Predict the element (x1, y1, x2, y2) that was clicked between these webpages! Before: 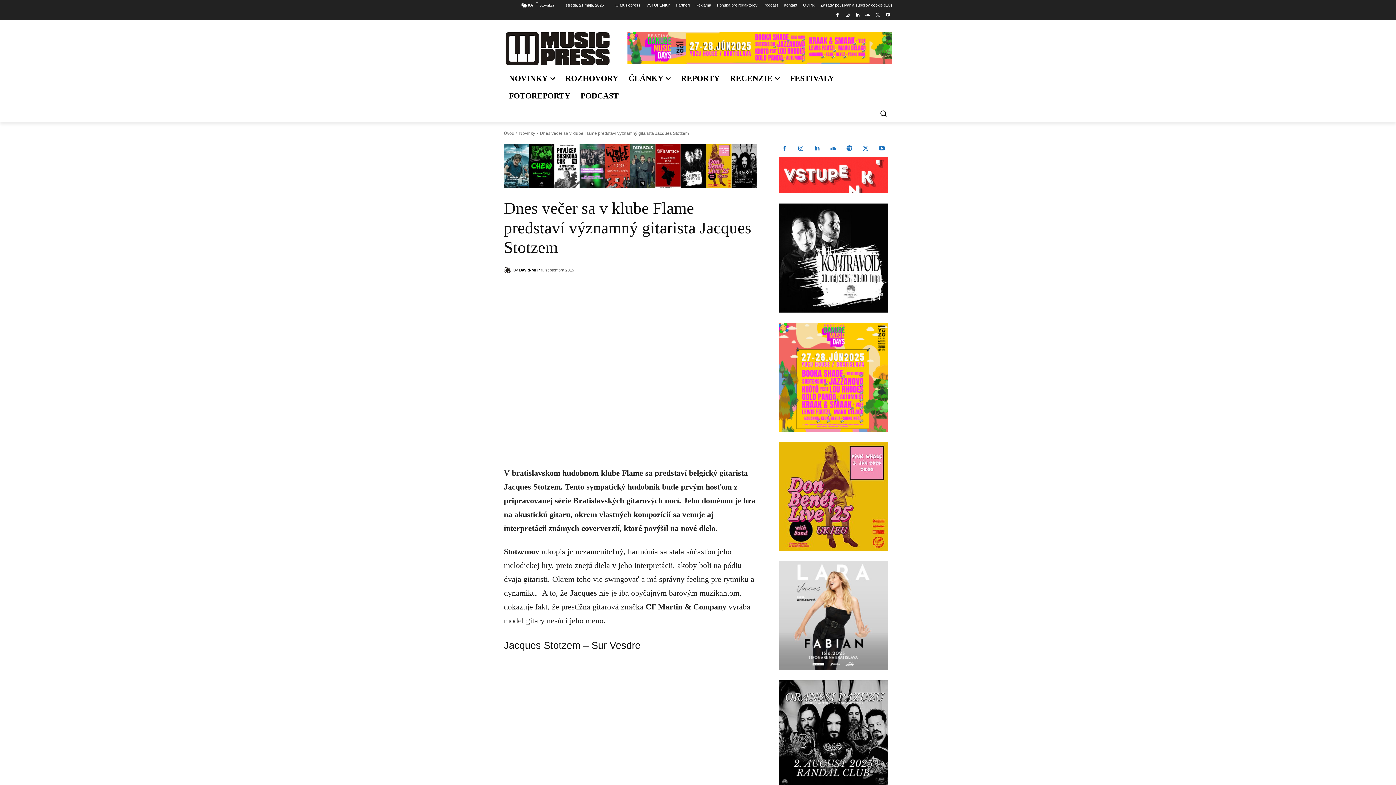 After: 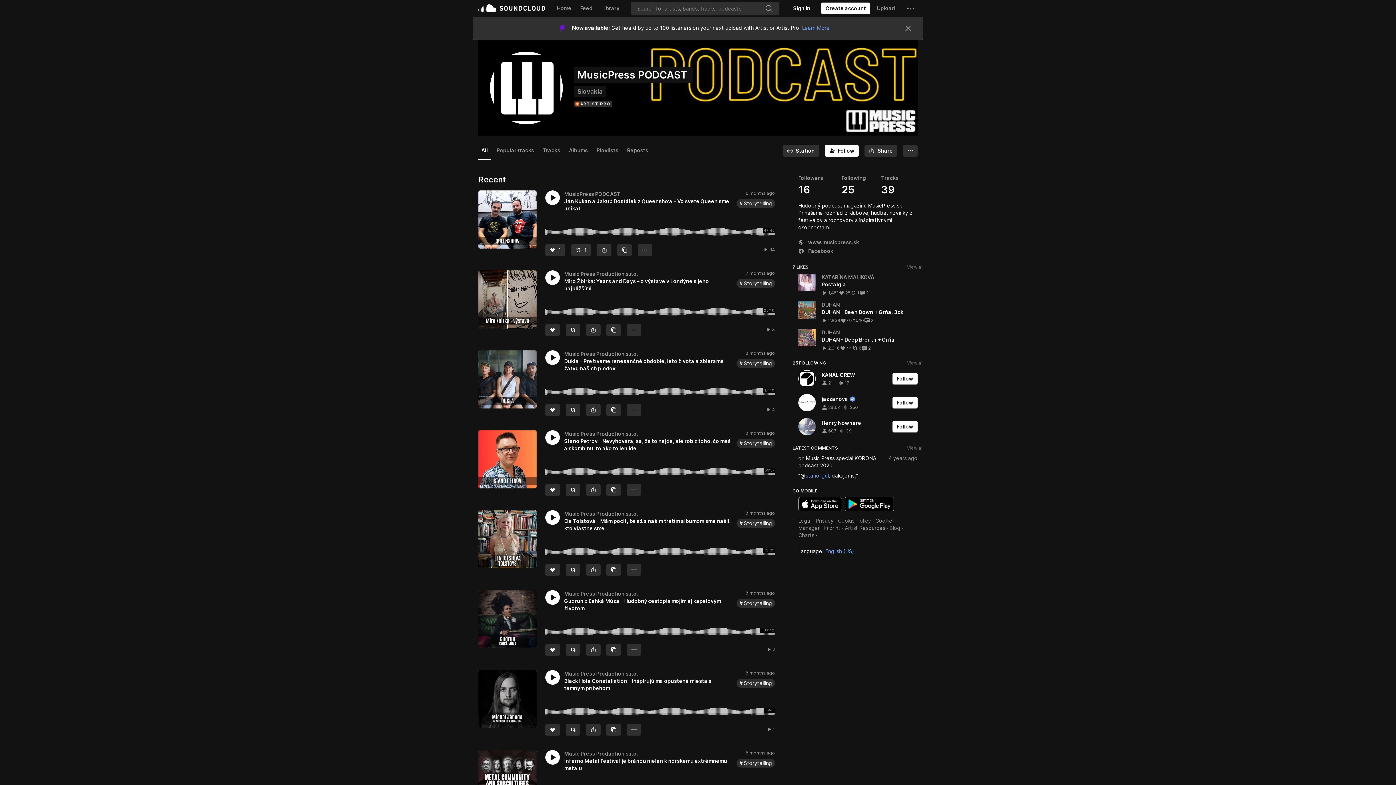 Action: bbox: (863, 11, 872, 19)